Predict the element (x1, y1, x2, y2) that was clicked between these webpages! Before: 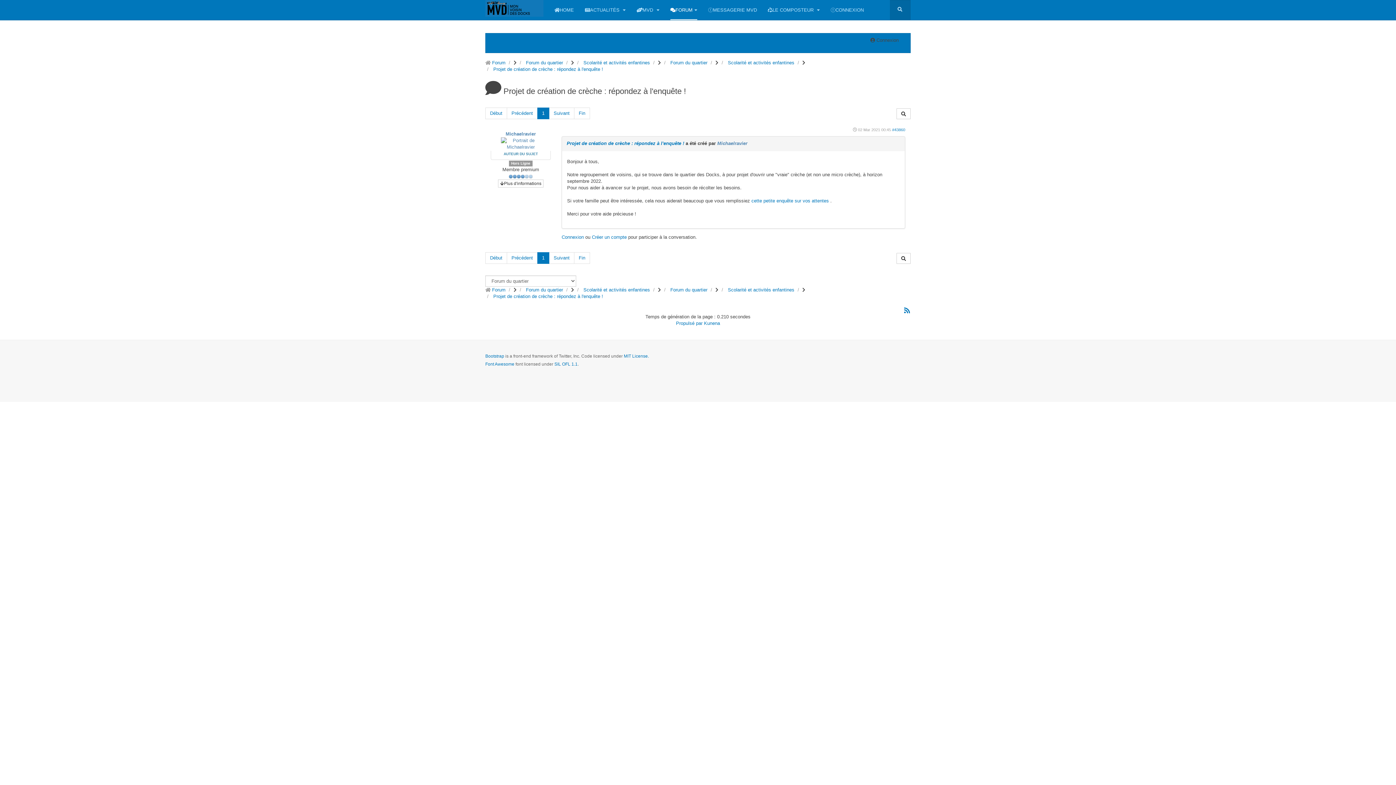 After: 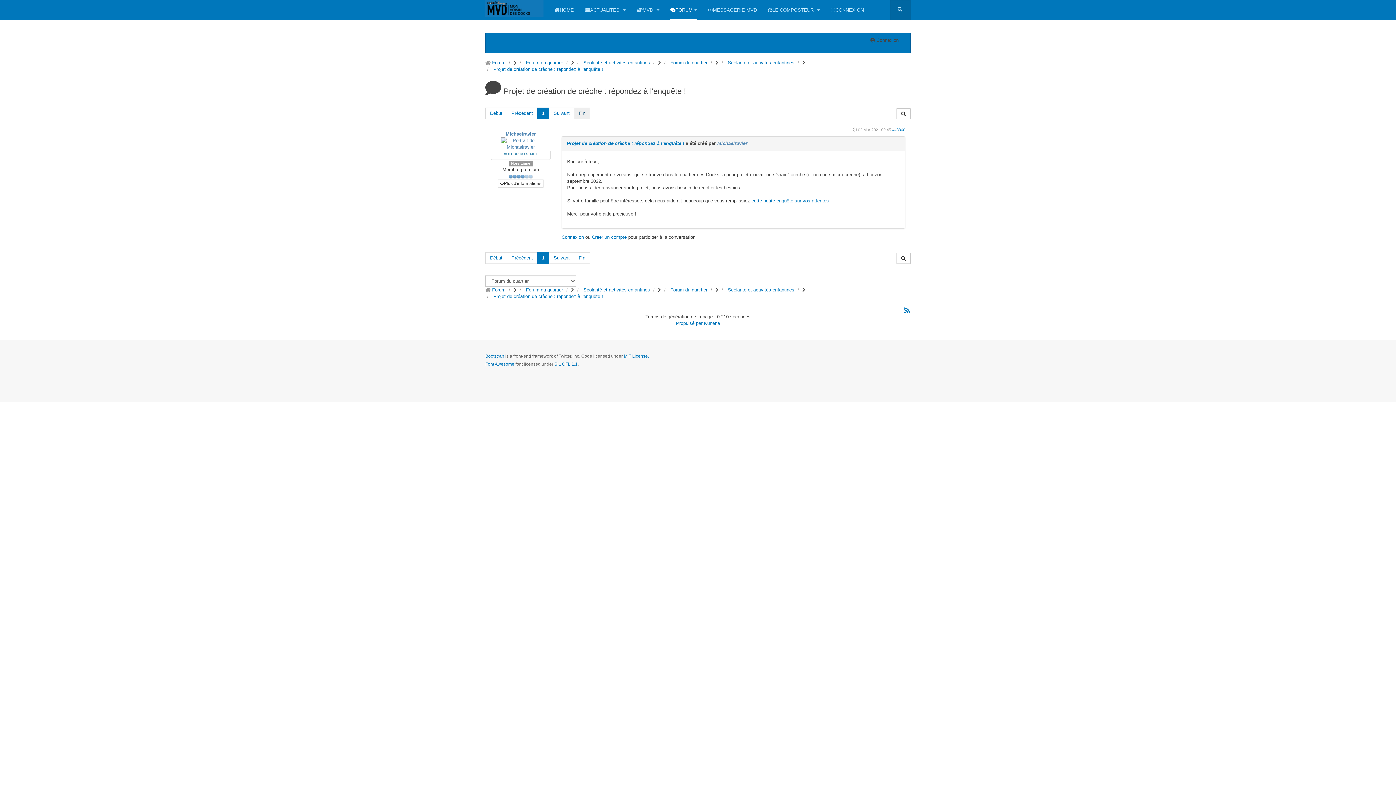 Action: label: Fin bbox: (574, 107, 590, 119)